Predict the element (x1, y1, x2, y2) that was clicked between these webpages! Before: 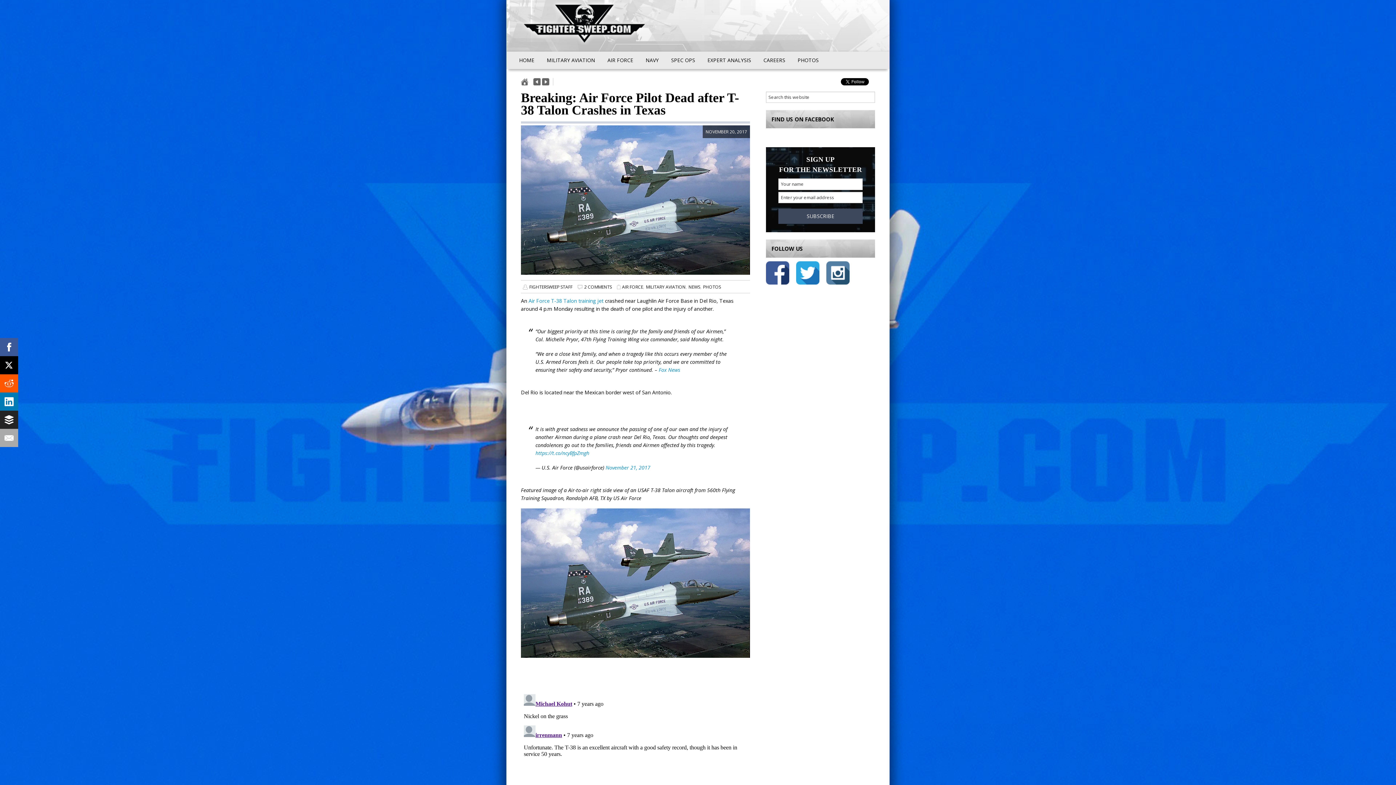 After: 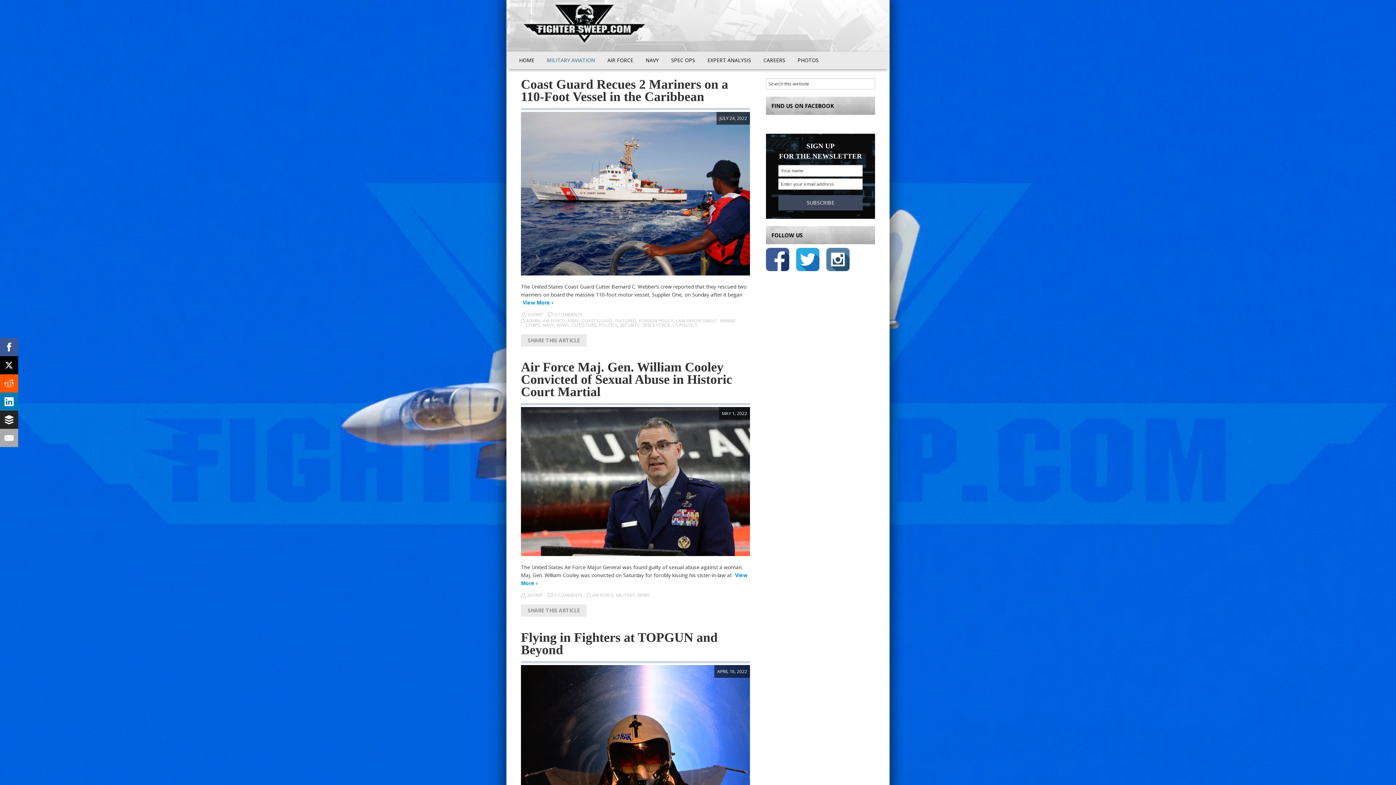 Action: bbox: (541, 51, 600, 69) label: MILITARY AVIATION